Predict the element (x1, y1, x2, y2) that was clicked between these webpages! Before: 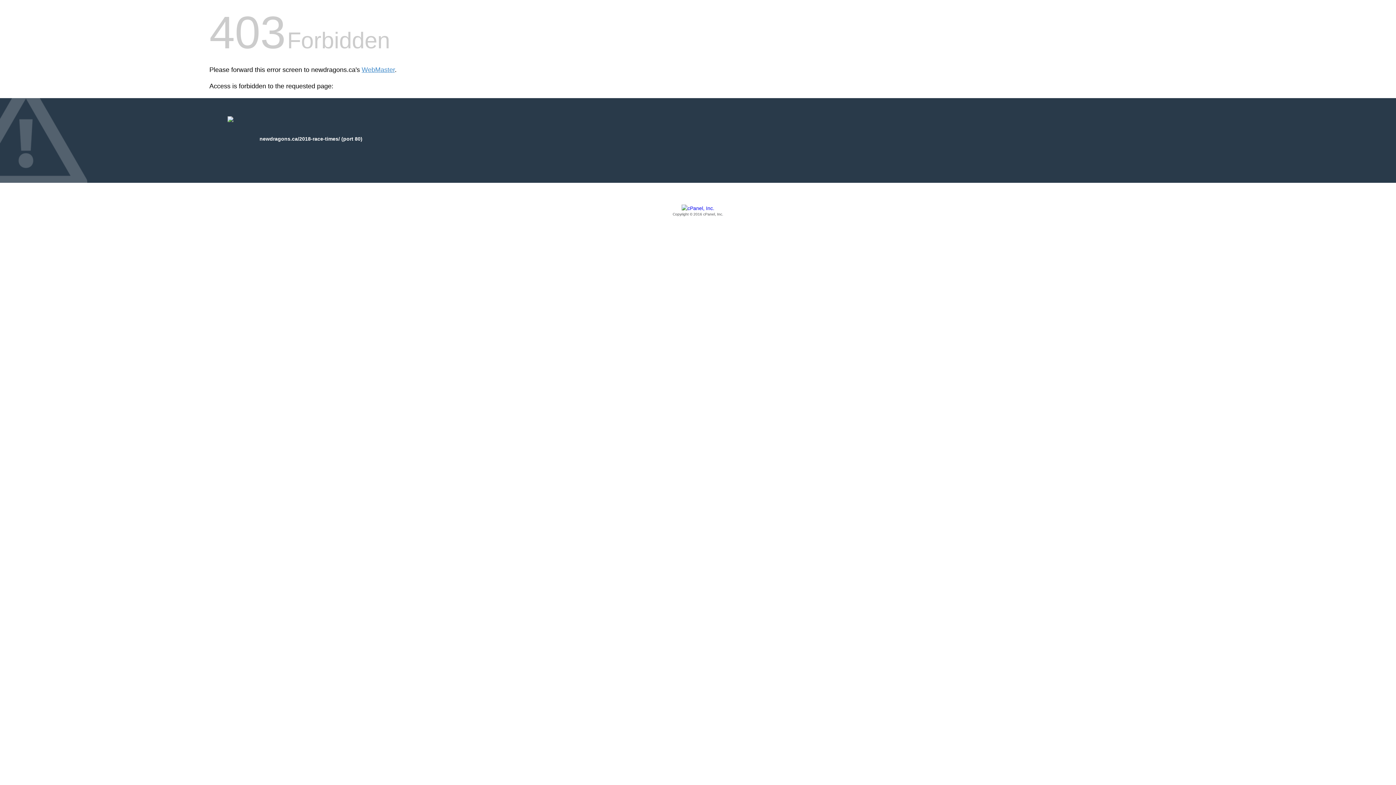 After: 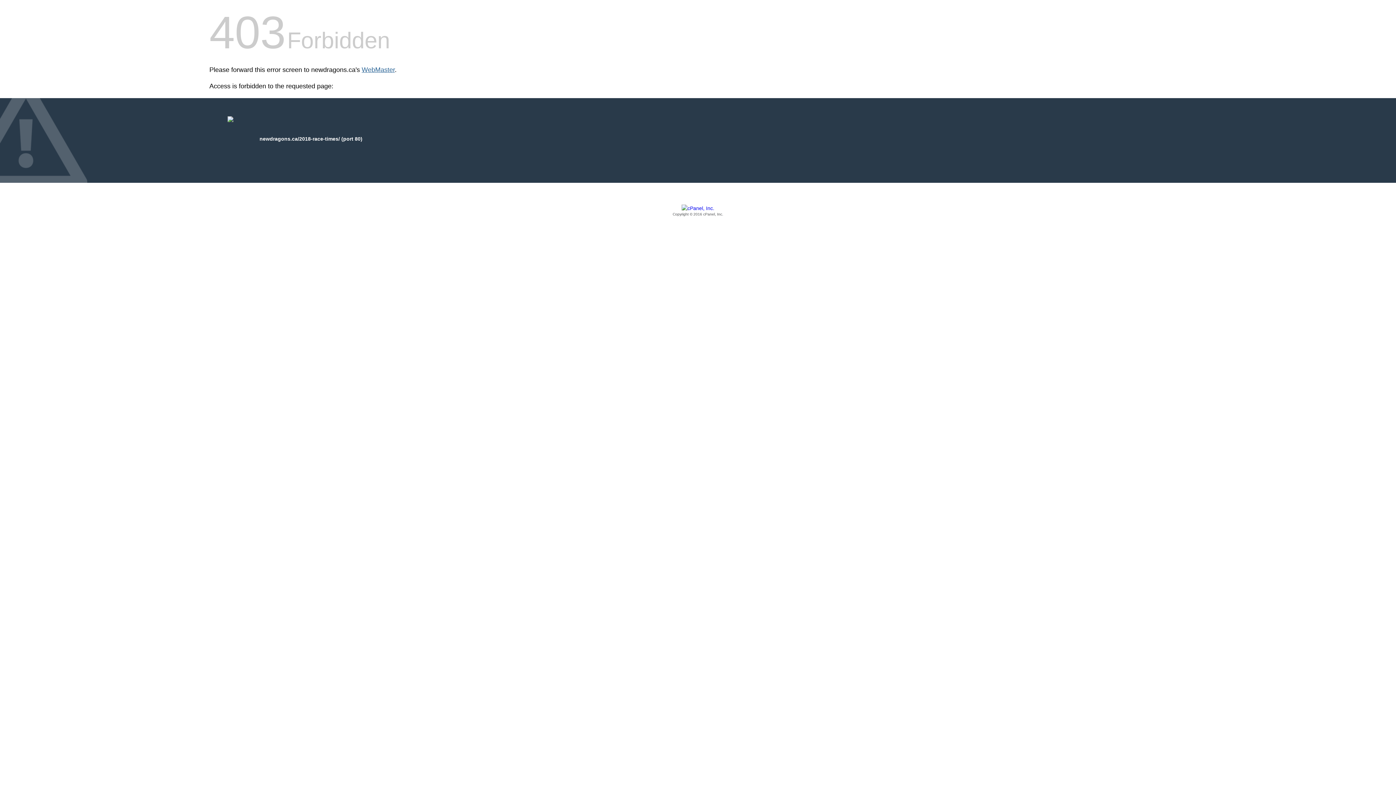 Action: bbox: (361, 66, 394, 73) label: WebMaster